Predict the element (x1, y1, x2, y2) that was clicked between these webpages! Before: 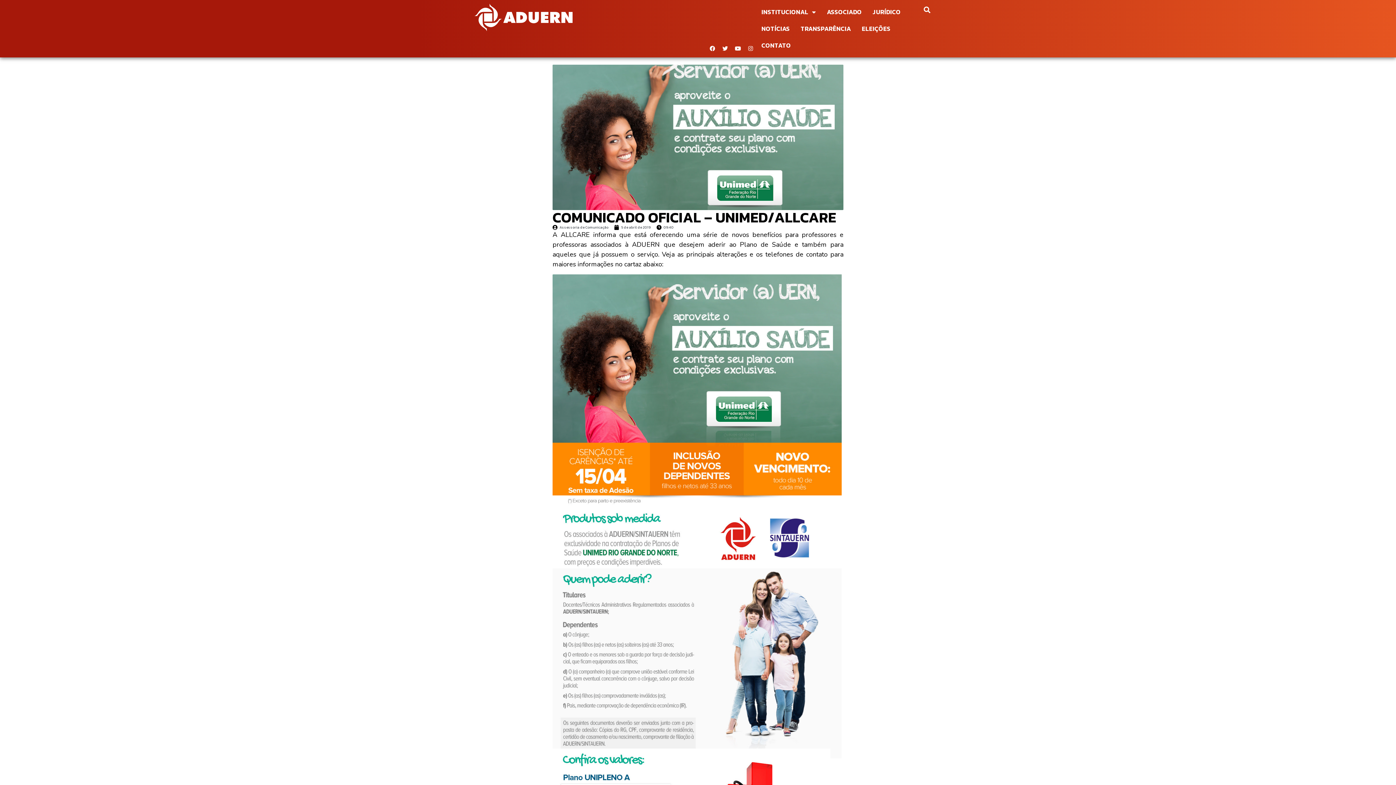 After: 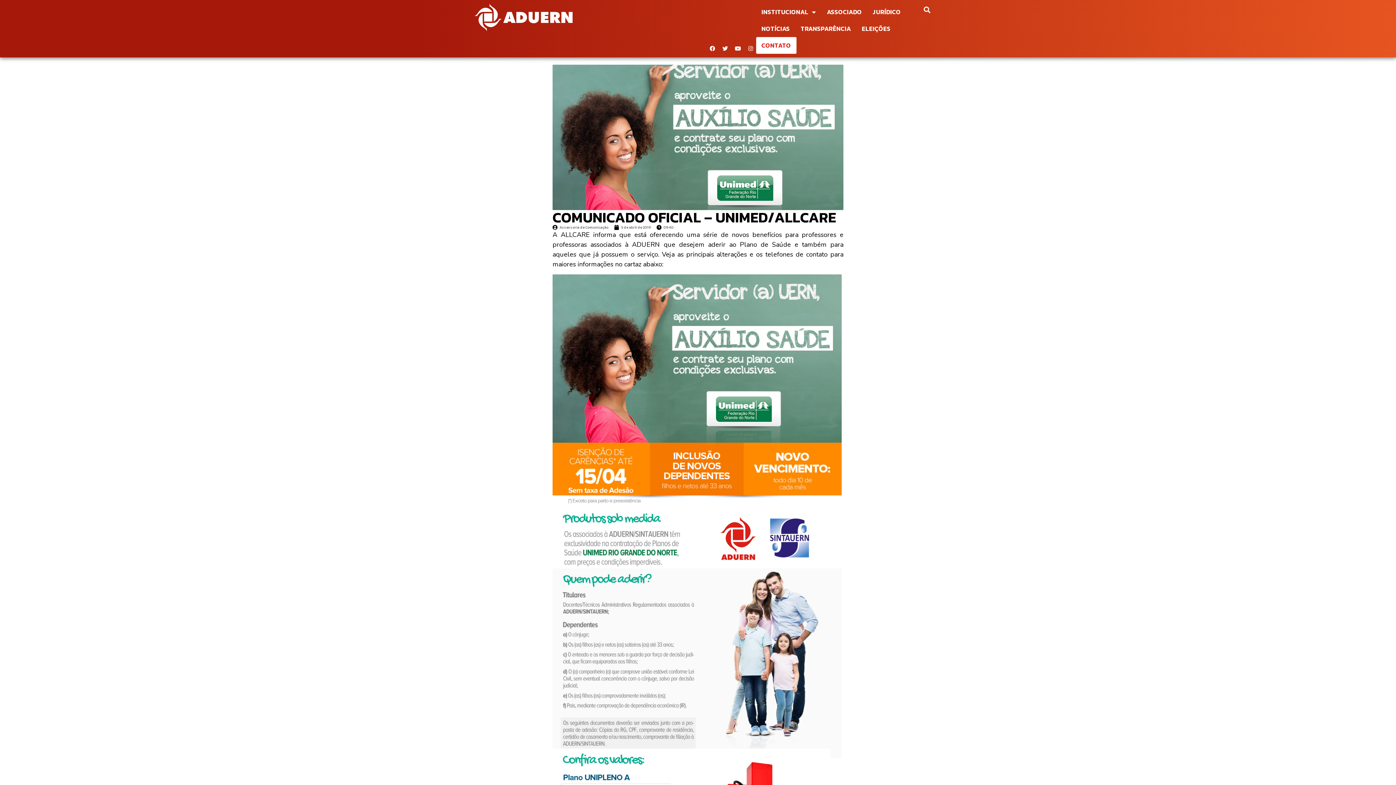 Action: label: CONTATO bbox: (756, 37, 796, 53)